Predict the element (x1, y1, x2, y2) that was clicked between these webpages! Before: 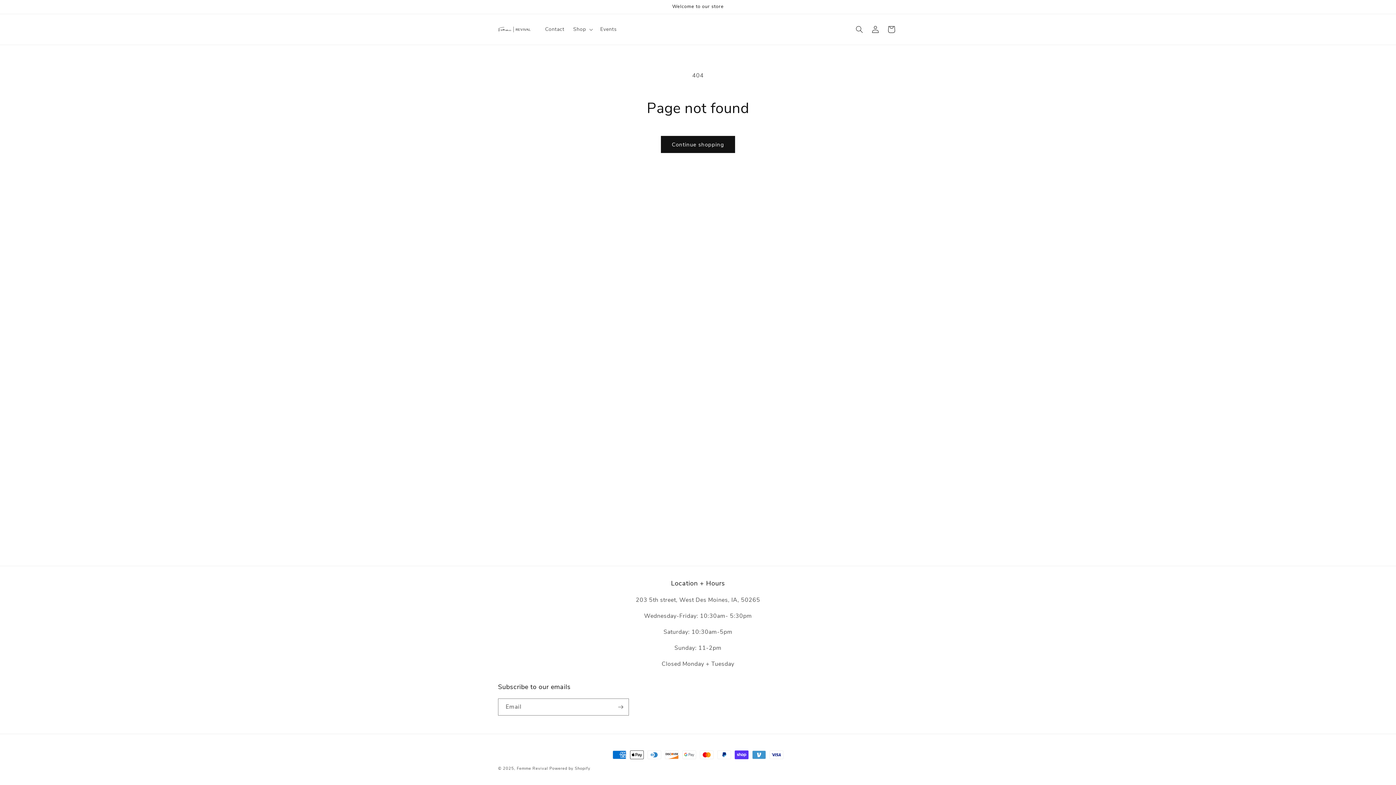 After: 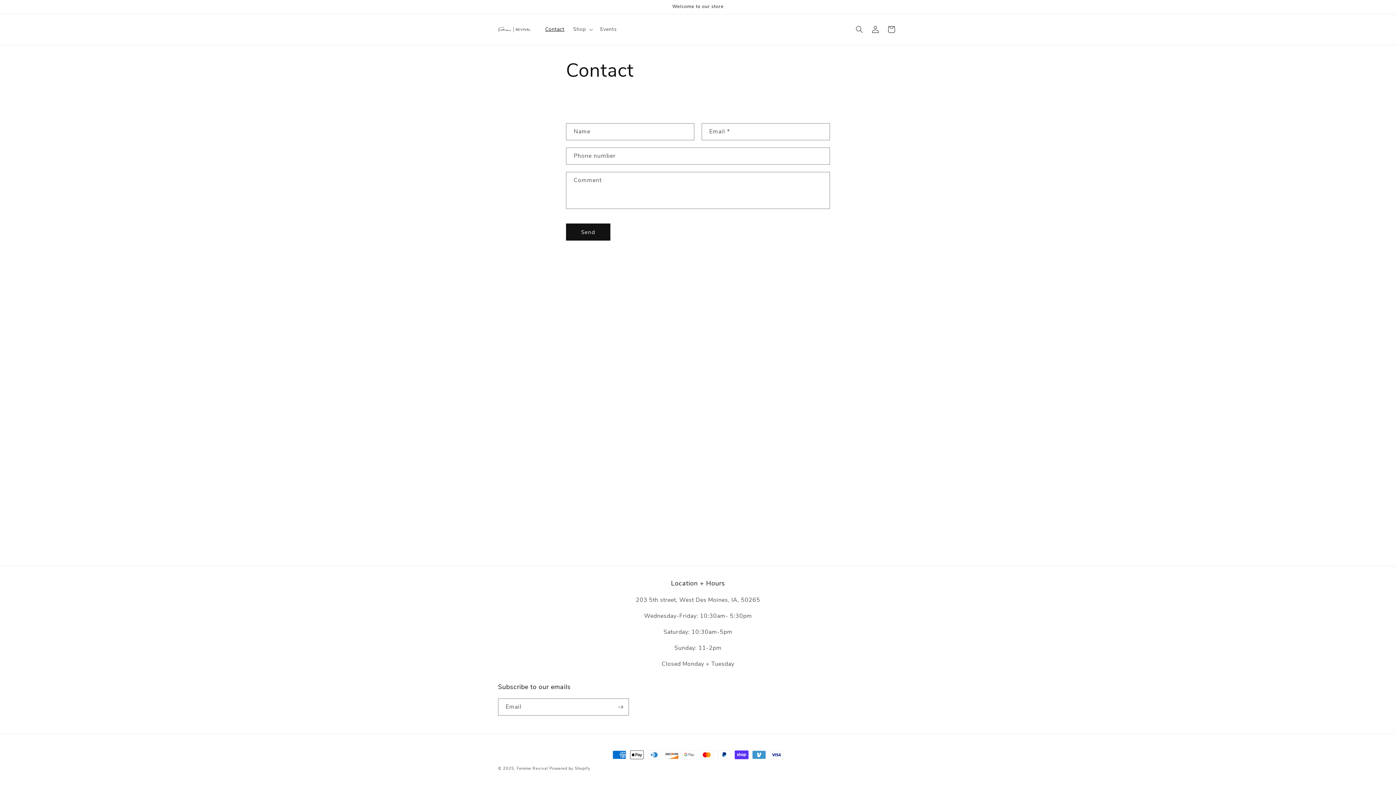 Action: label: Contact bbox: (540, 21, 568, 37)